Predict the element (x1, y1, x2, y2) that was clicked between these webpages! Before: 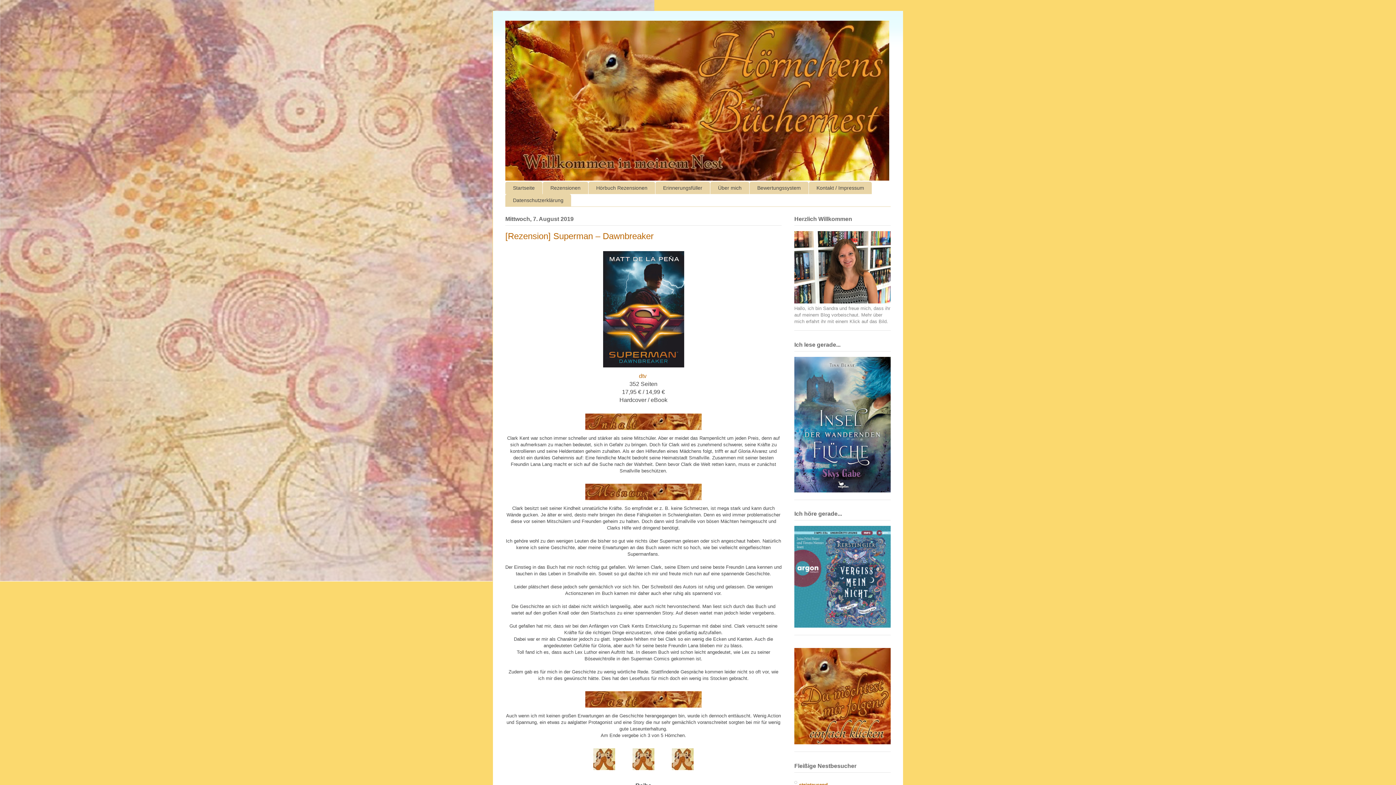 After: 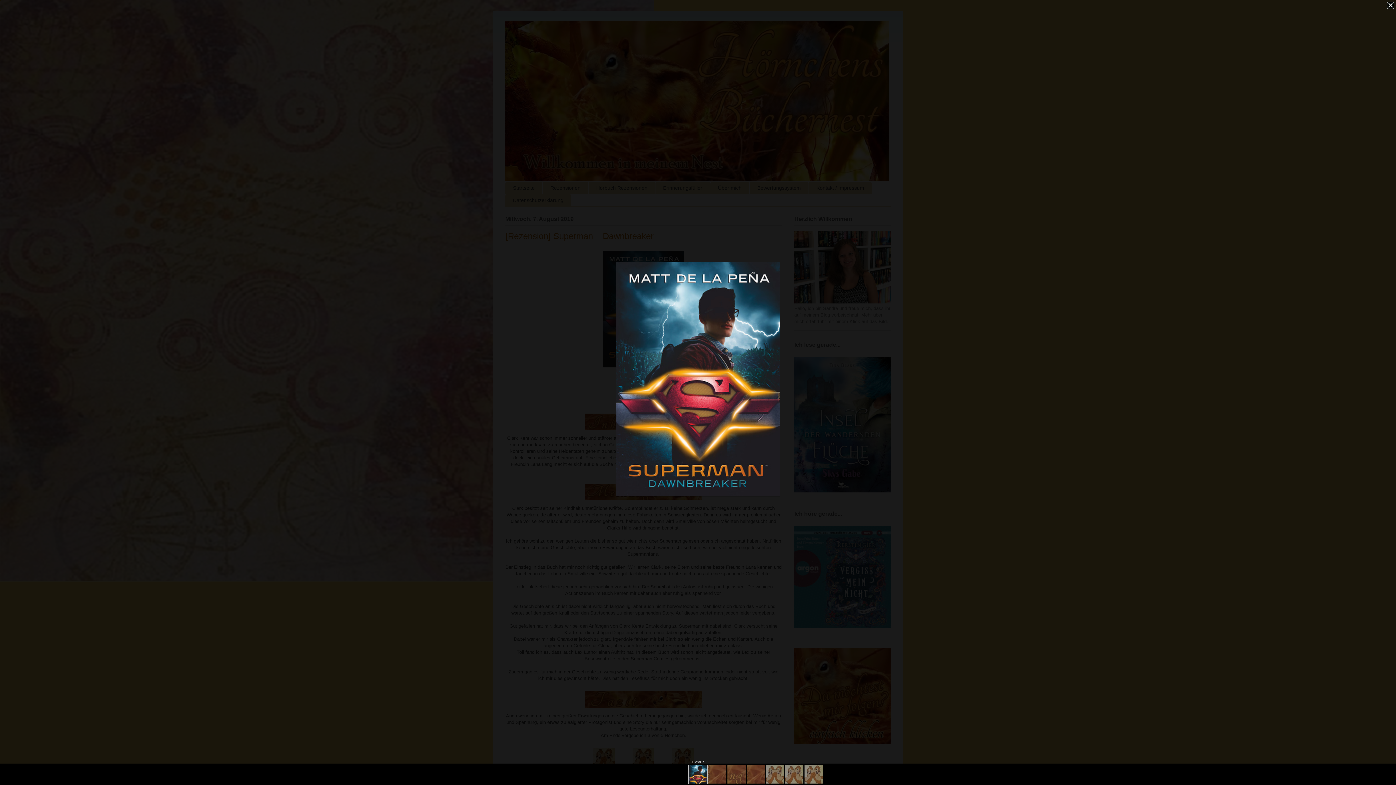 Action: bbox: (600, 366, 687, 371)